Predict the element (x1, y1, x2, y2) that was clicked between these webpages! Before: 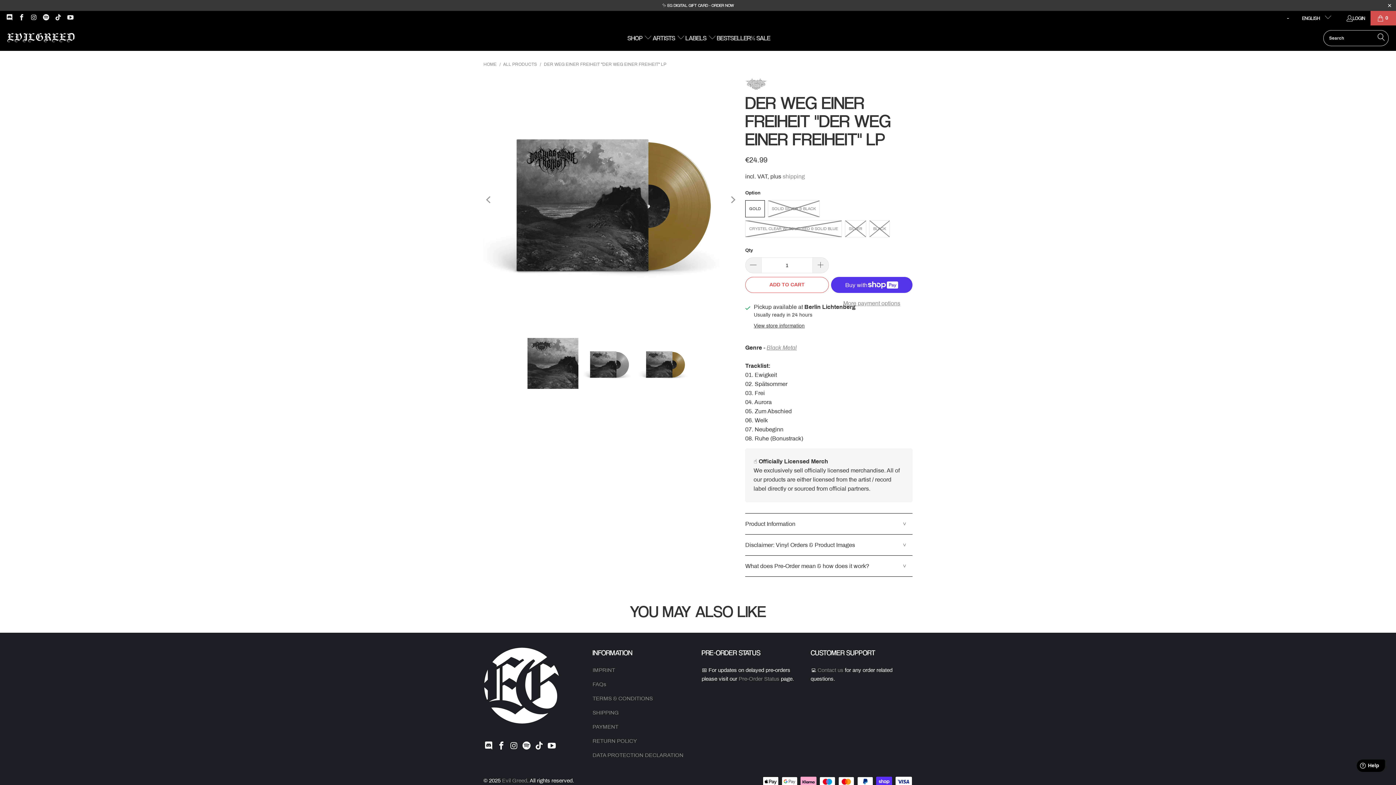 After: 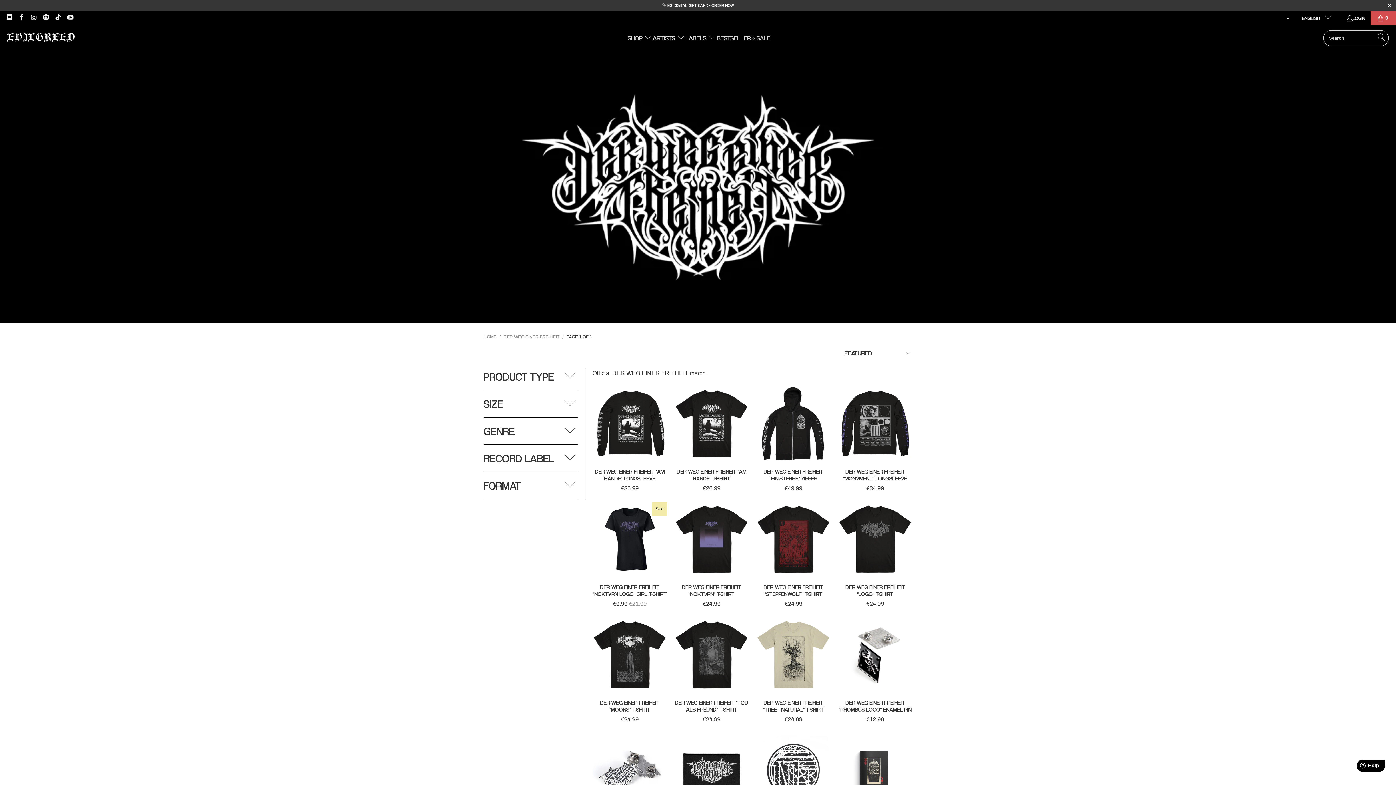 Action: bbox: (745, 78, 781, 89)